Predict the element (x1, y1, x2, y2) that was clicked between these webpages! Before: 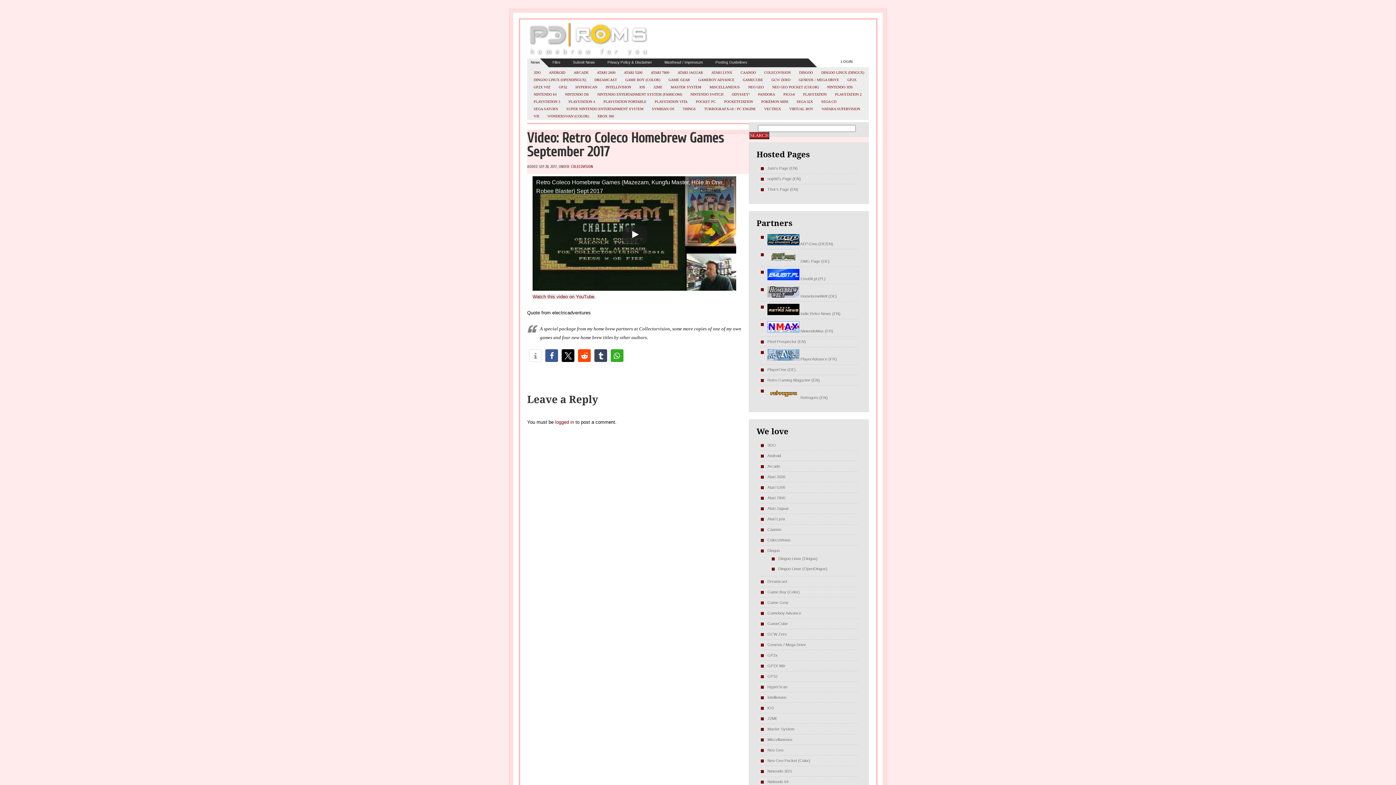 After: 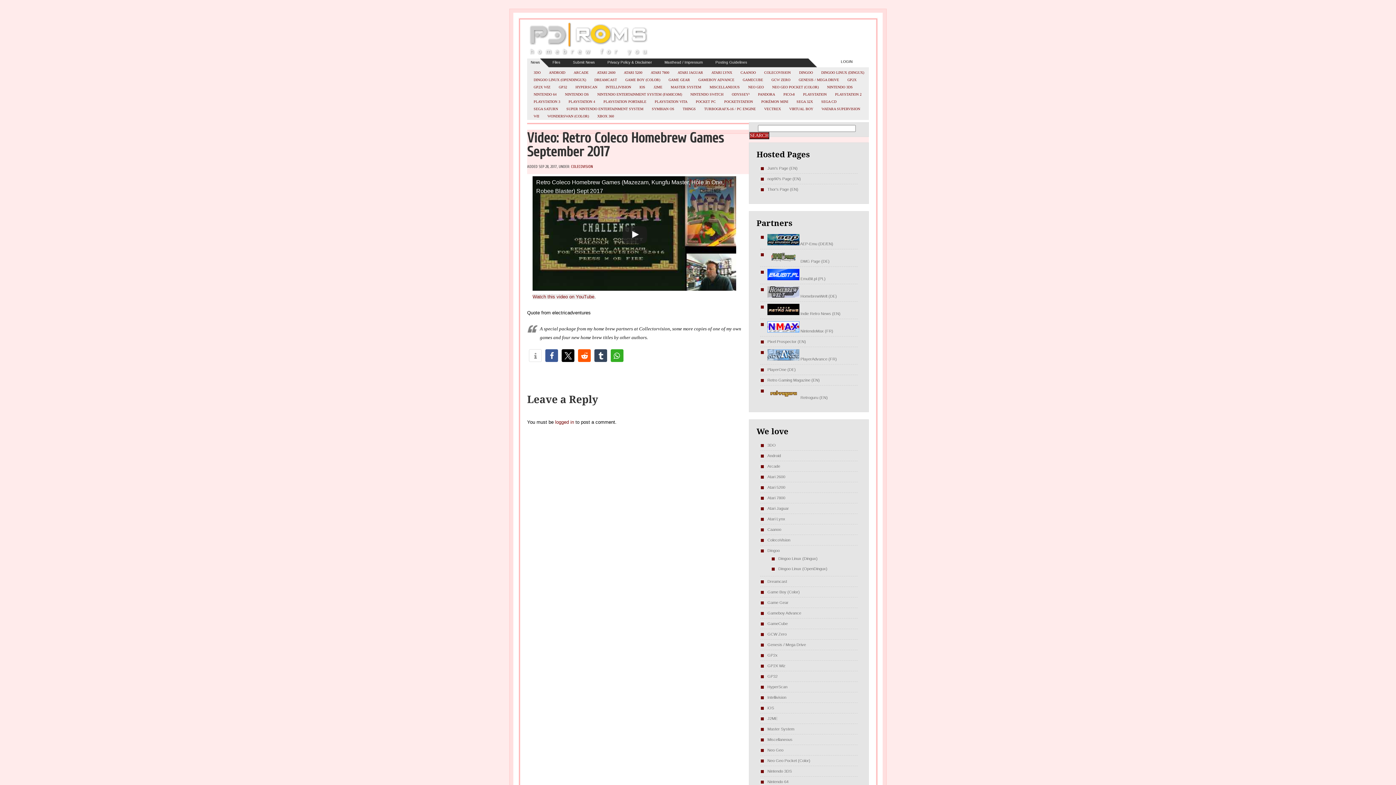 Action: label: Share on Reddit bbox: (578, 349, 590, 362)